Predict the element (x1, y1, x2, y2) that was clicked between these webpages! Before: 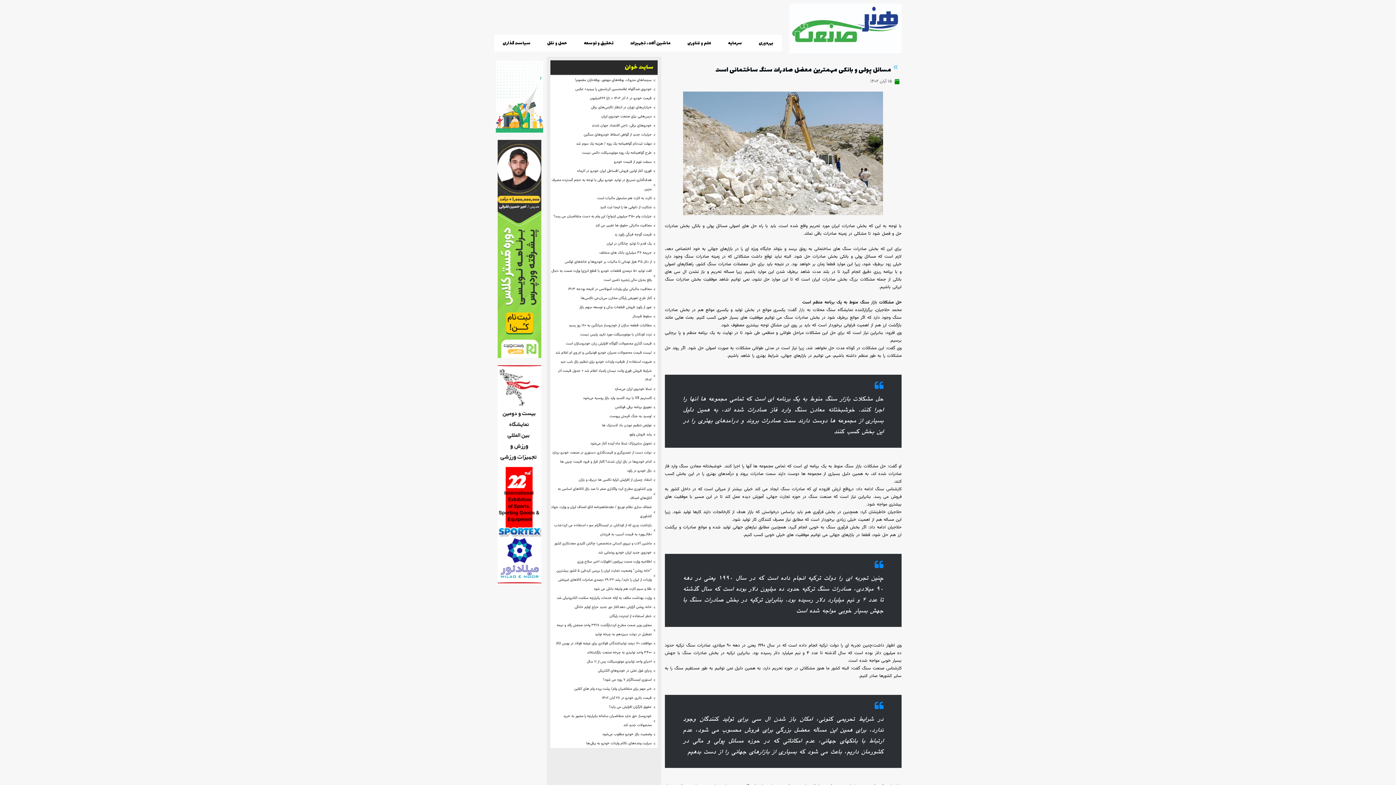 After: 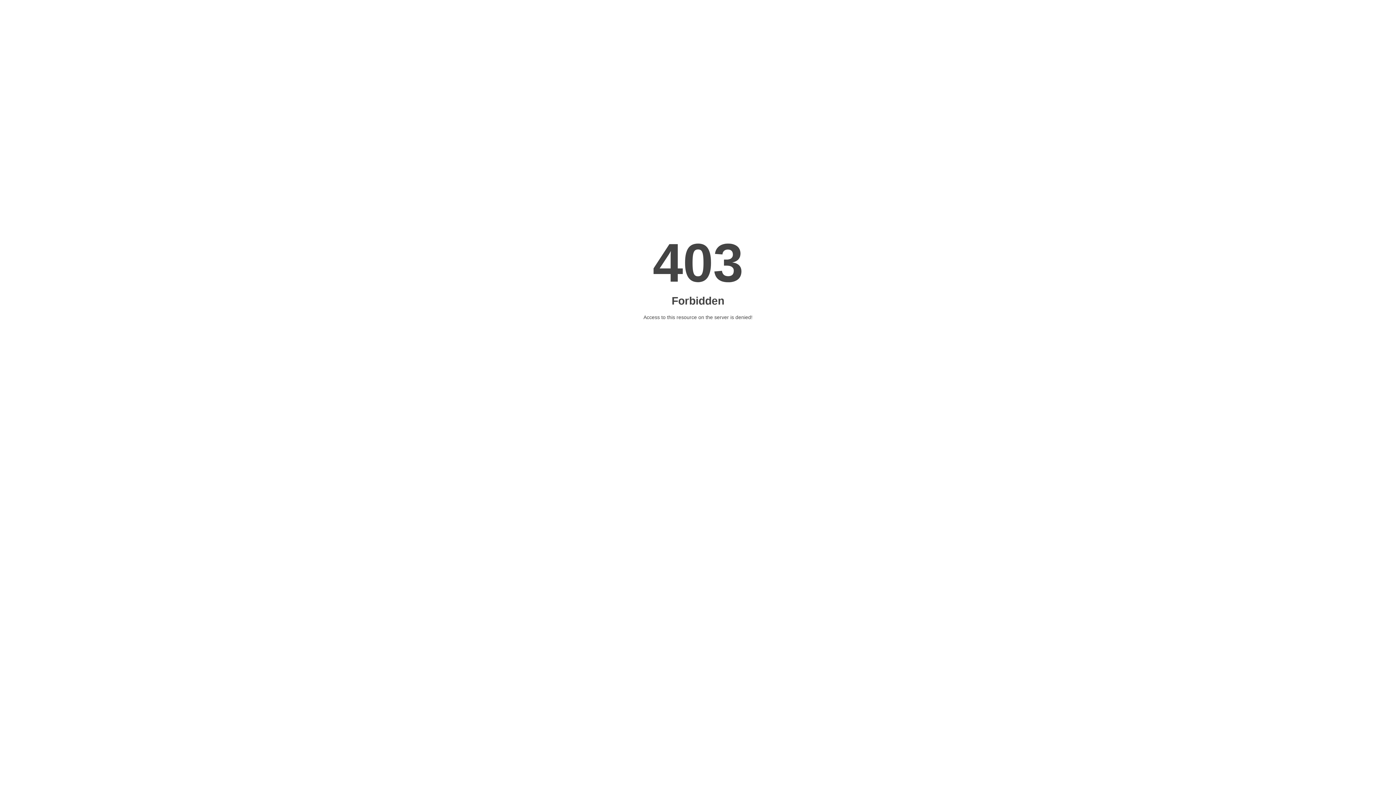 Action: bbox: (550, 293, 657, 302) label: آغاز طرح تعویض رایگان مخازن سی‌ان‌جی تاکسی‌ها